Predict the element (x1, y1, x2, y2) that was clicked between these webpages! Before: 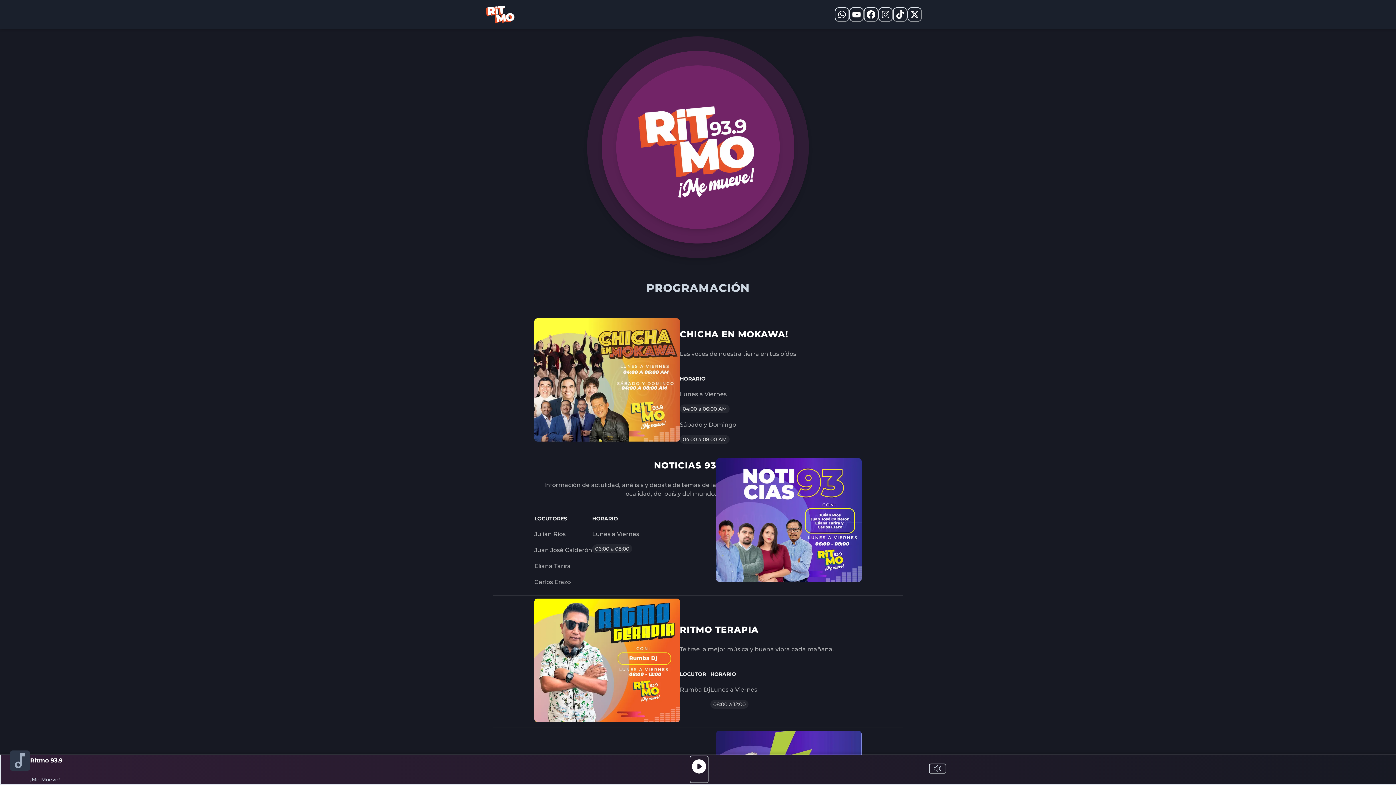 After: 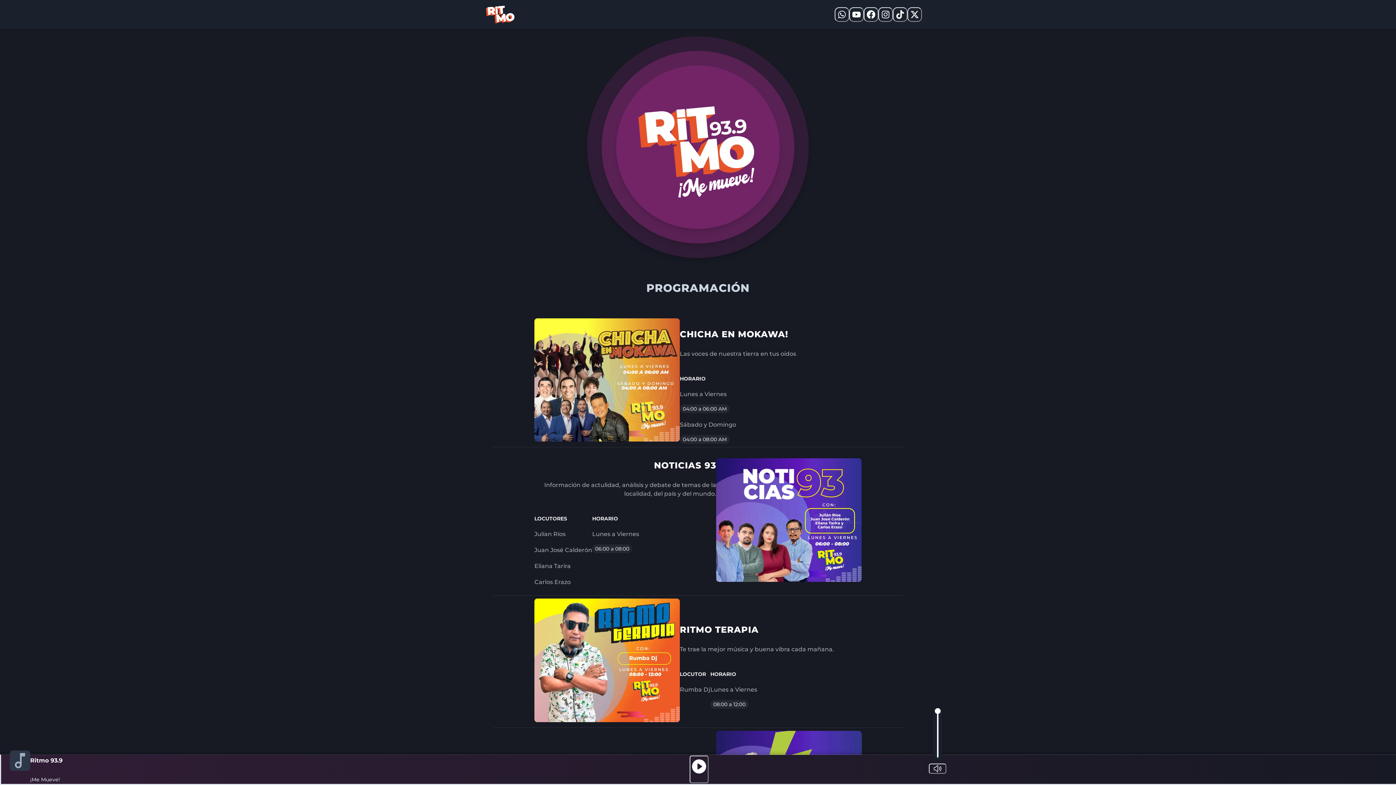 Action: label: Name bbox: (929, 763, 946, 774)